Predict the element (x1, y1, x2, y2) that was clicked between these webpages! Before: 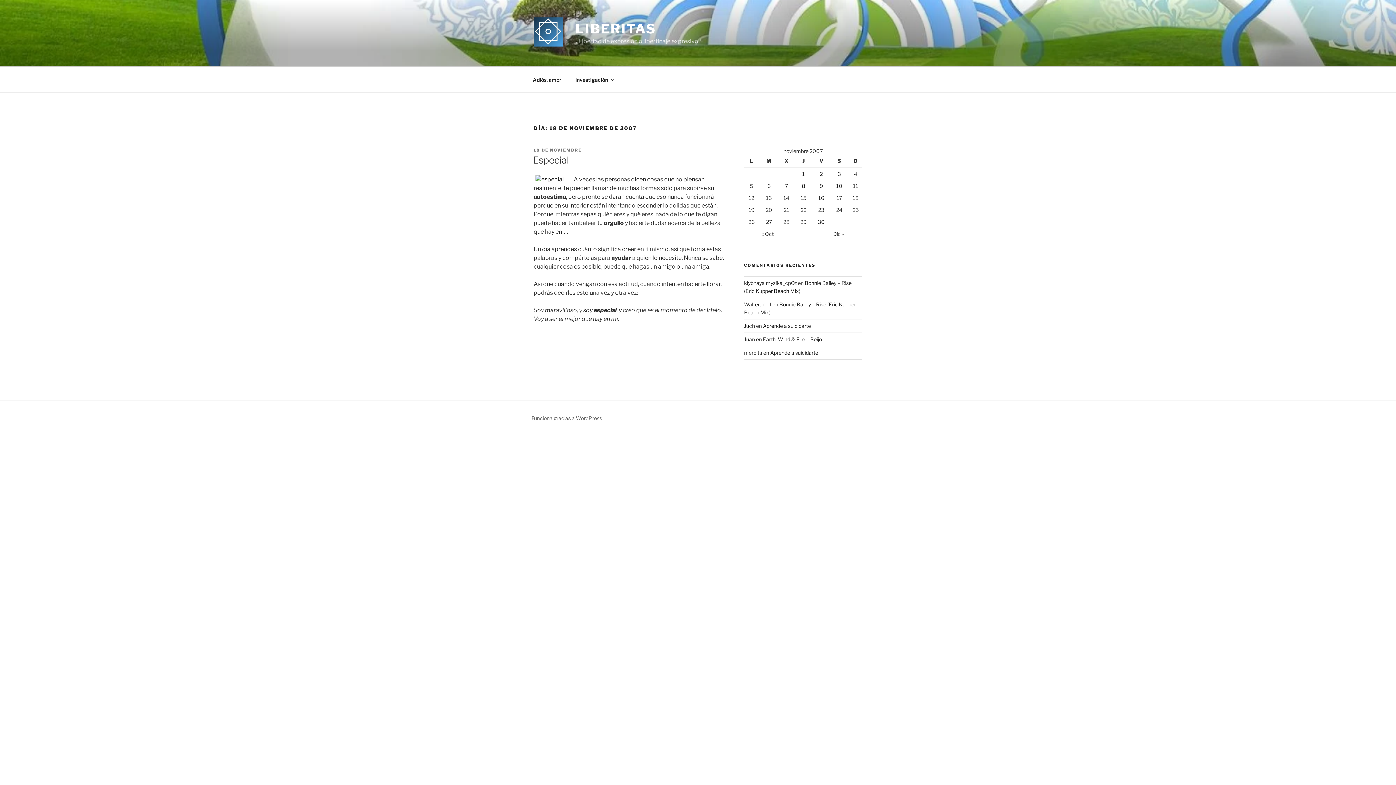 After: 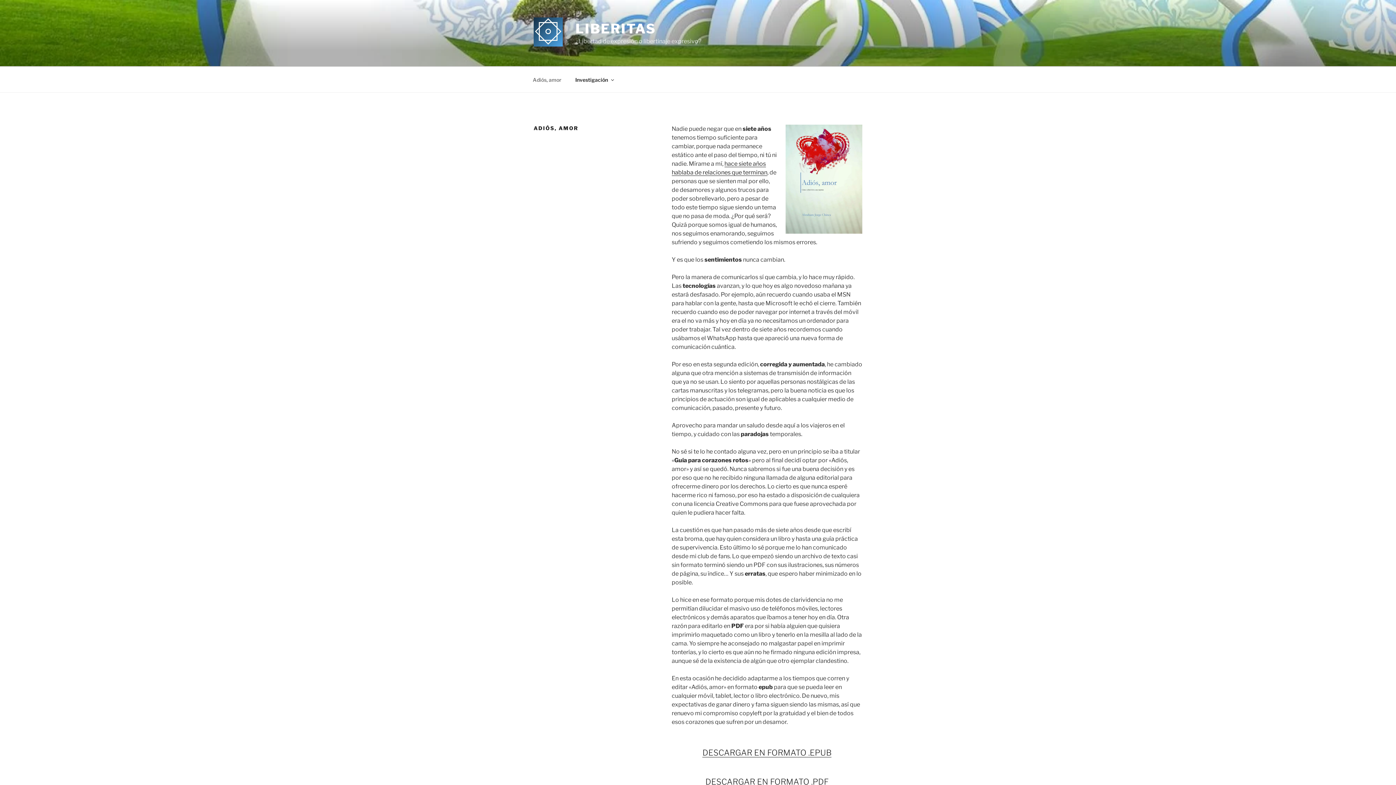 Action: label: Adiós, amor bbox: (526, 70, 568, 88)